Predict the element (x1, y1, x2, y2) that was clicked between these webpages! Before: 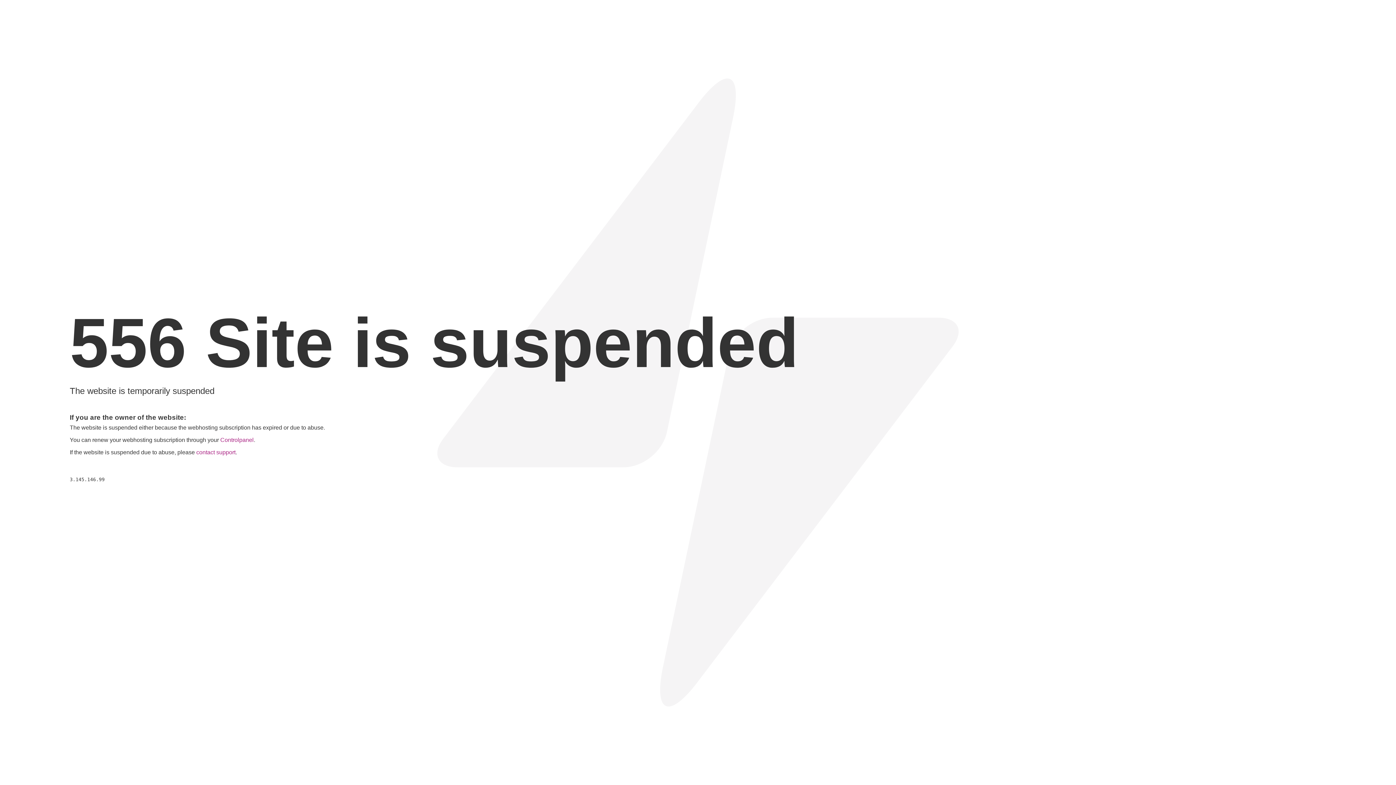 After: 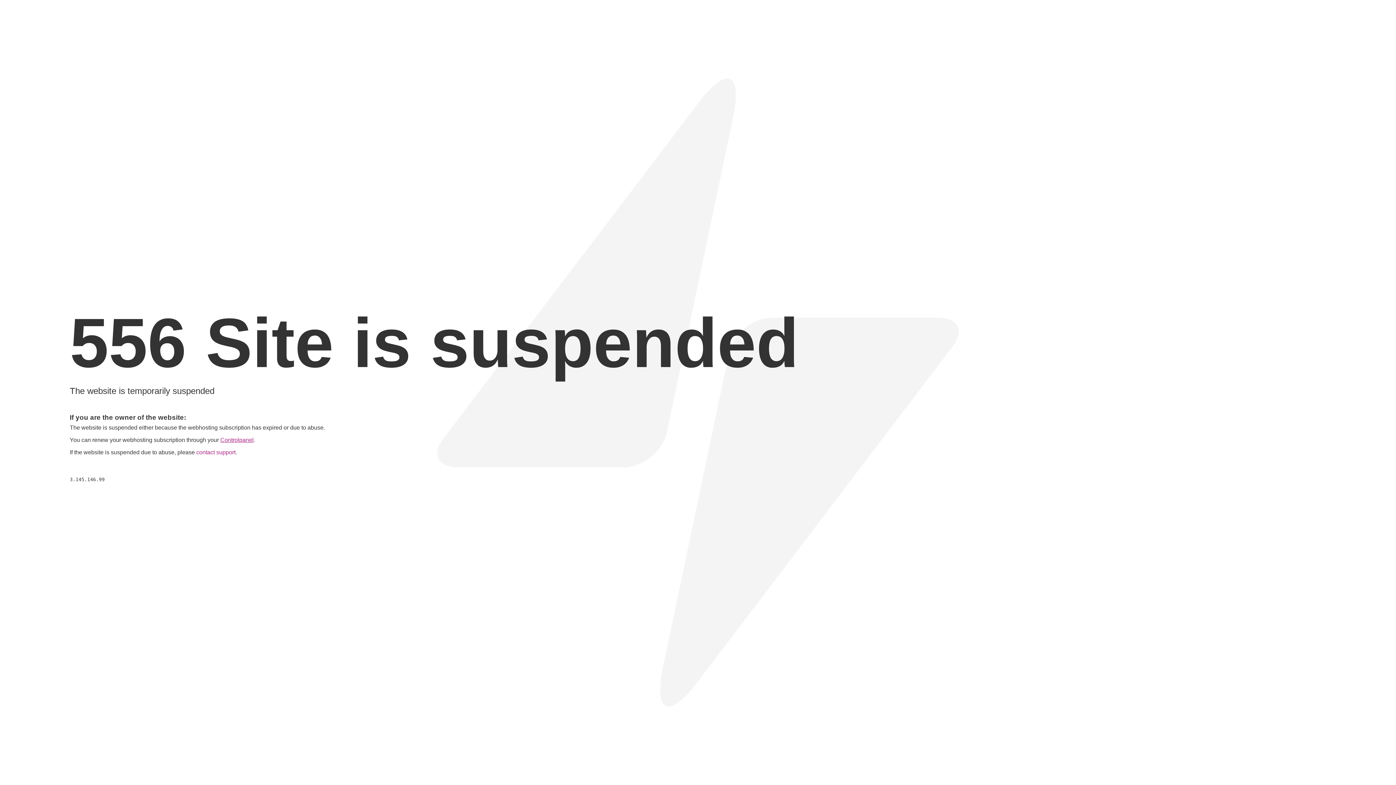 Action: label: Controlpanel bbox: (220, 437, 253, 443)